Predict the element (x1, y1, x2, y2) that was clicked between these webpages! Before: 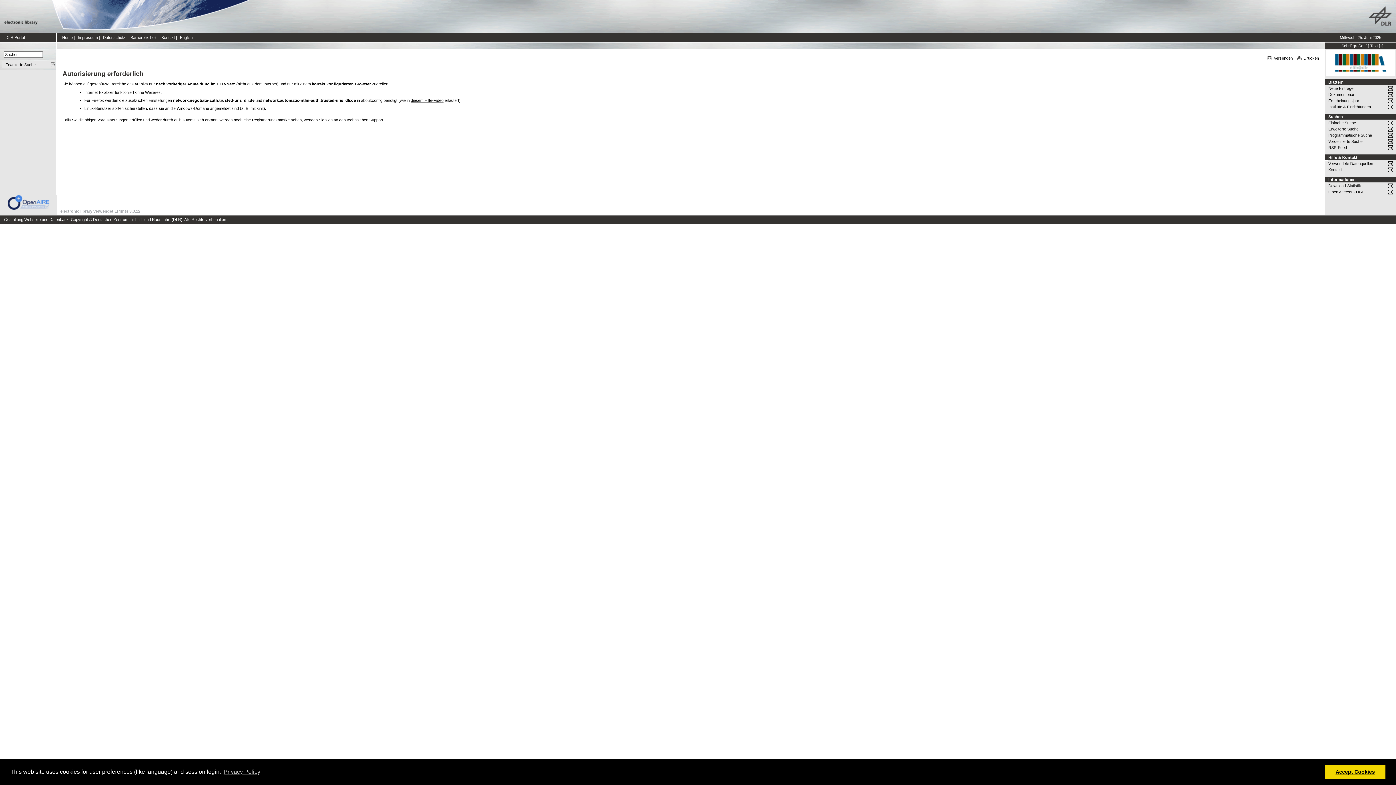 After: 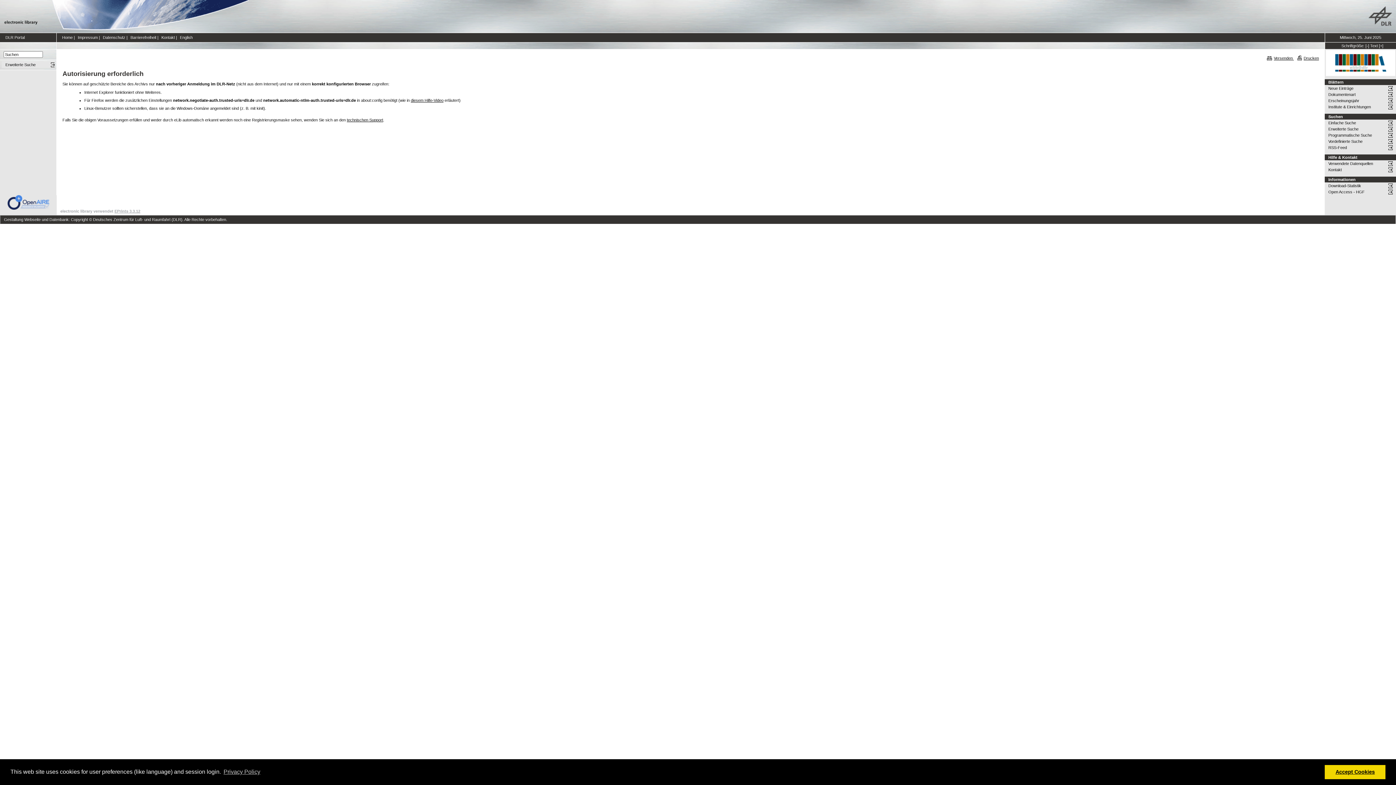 Action: label: EPrints 3.3.12 bbox: (114, 209, 140, 213)